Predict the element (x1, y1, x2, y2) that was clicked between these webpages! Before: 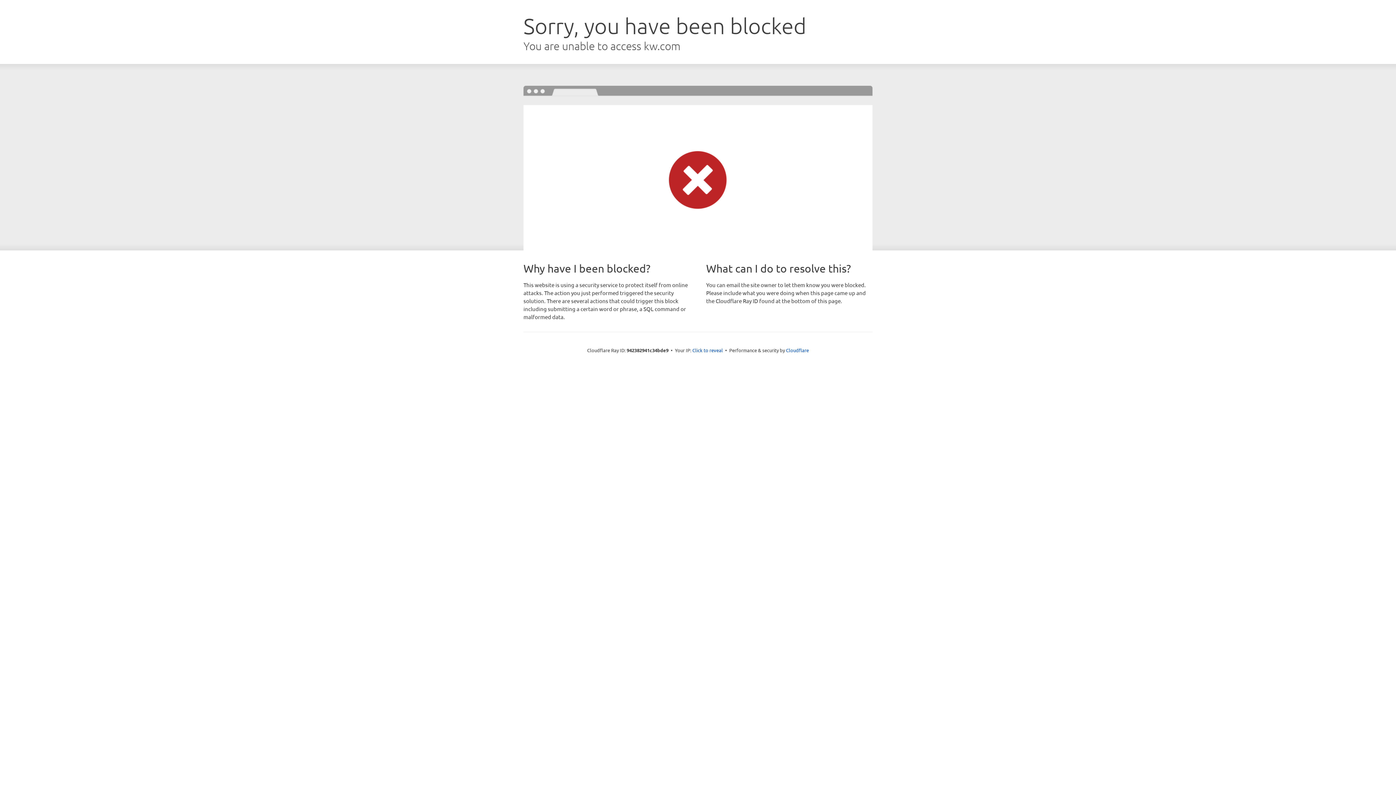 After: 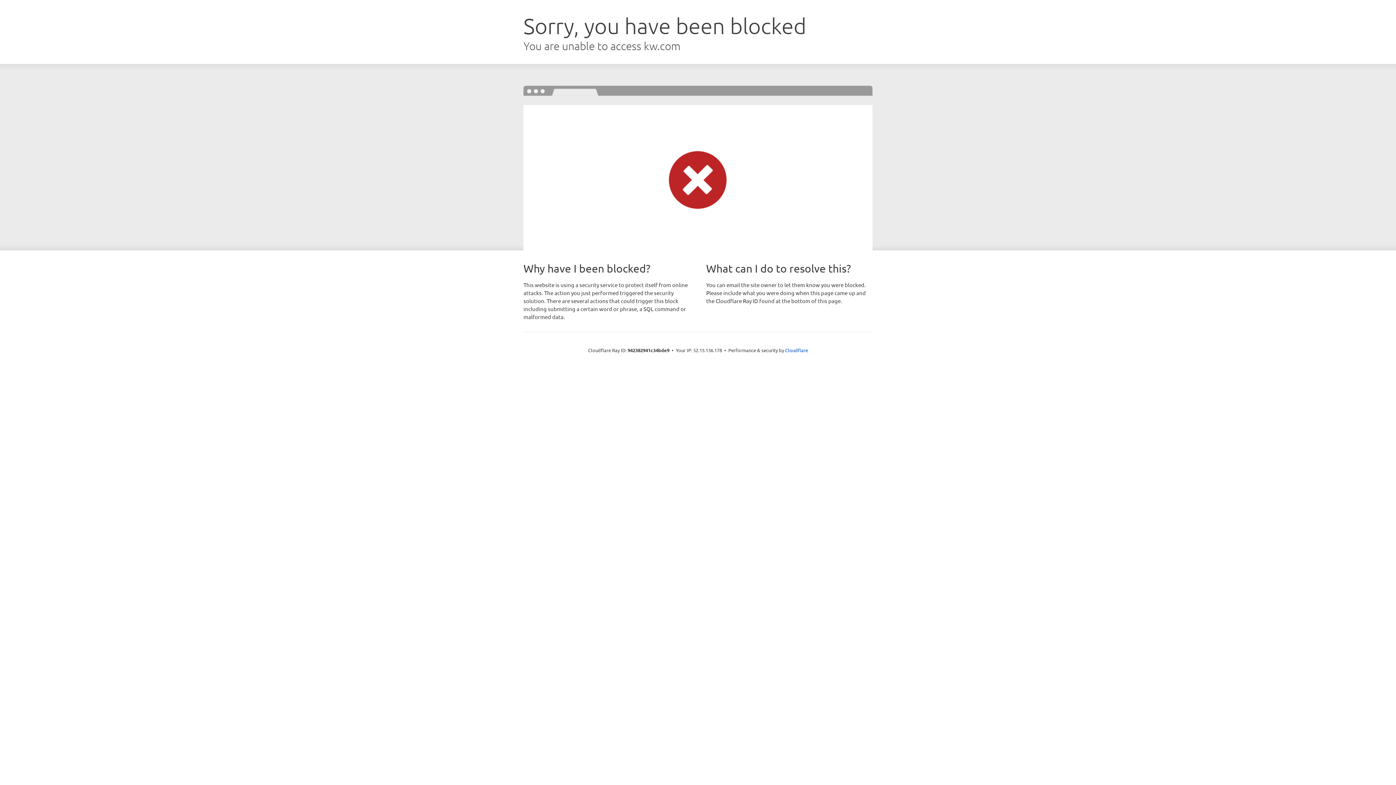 Action: bbox: (692, 346, 723, 353) label: Click to reveal